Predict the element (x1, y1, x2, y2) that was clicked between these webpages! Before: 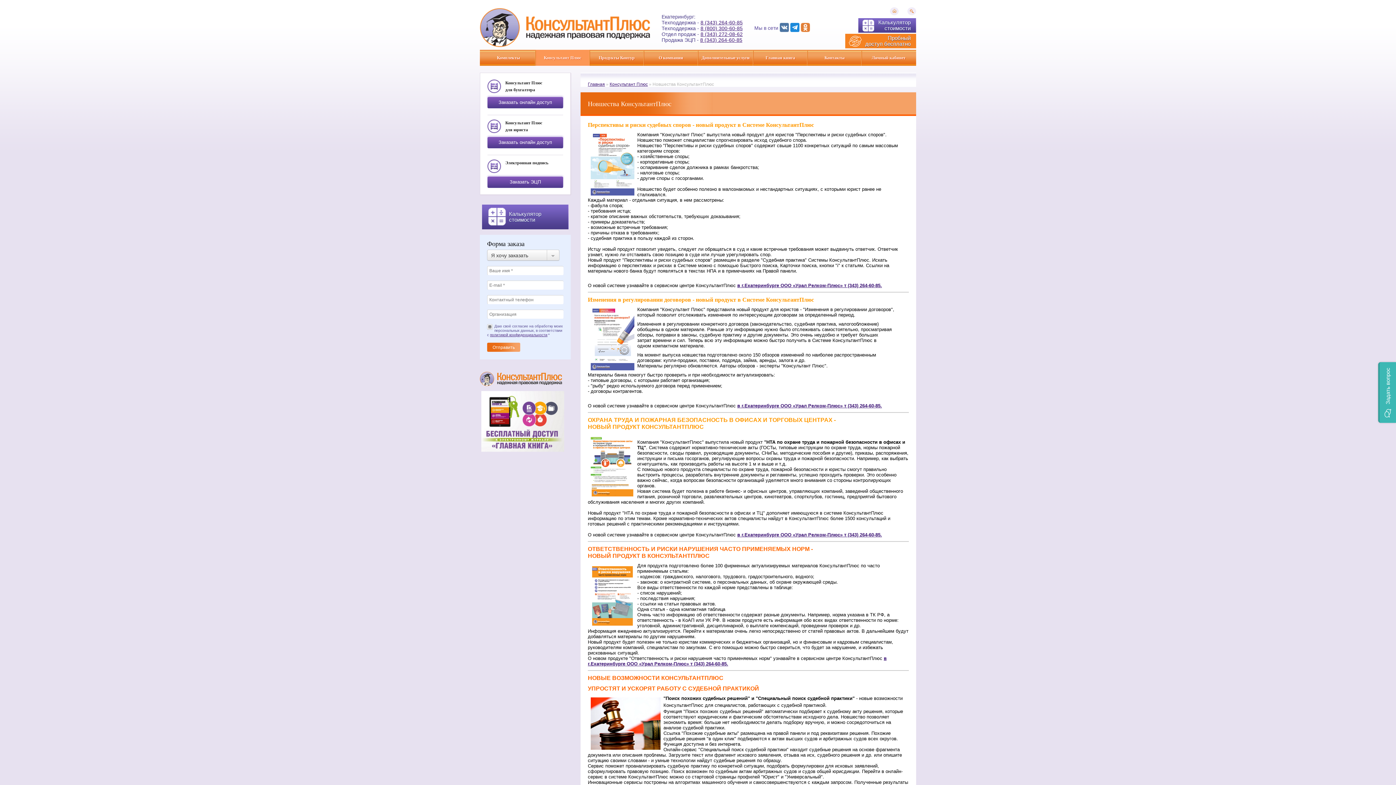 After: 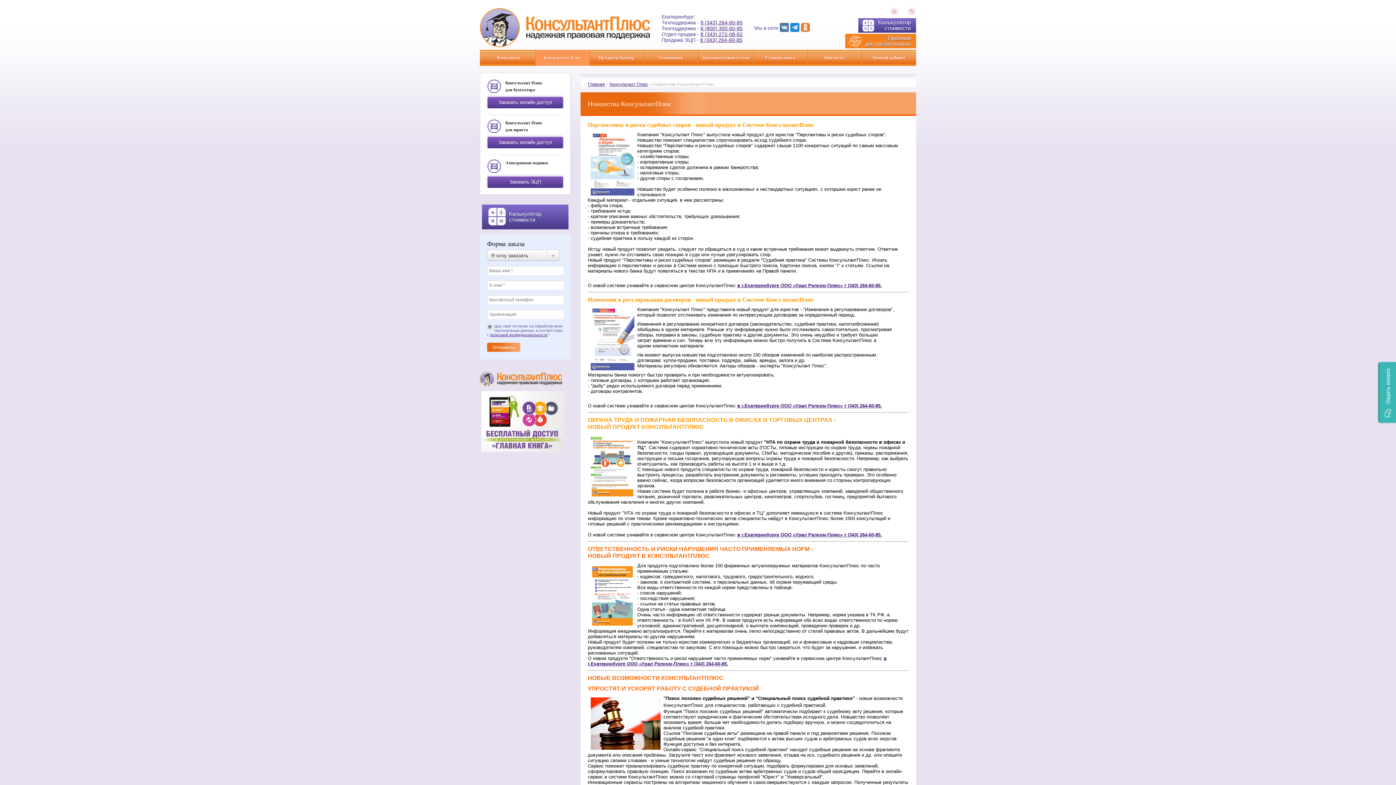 Action: bbox: (801, 27, 810, 33)